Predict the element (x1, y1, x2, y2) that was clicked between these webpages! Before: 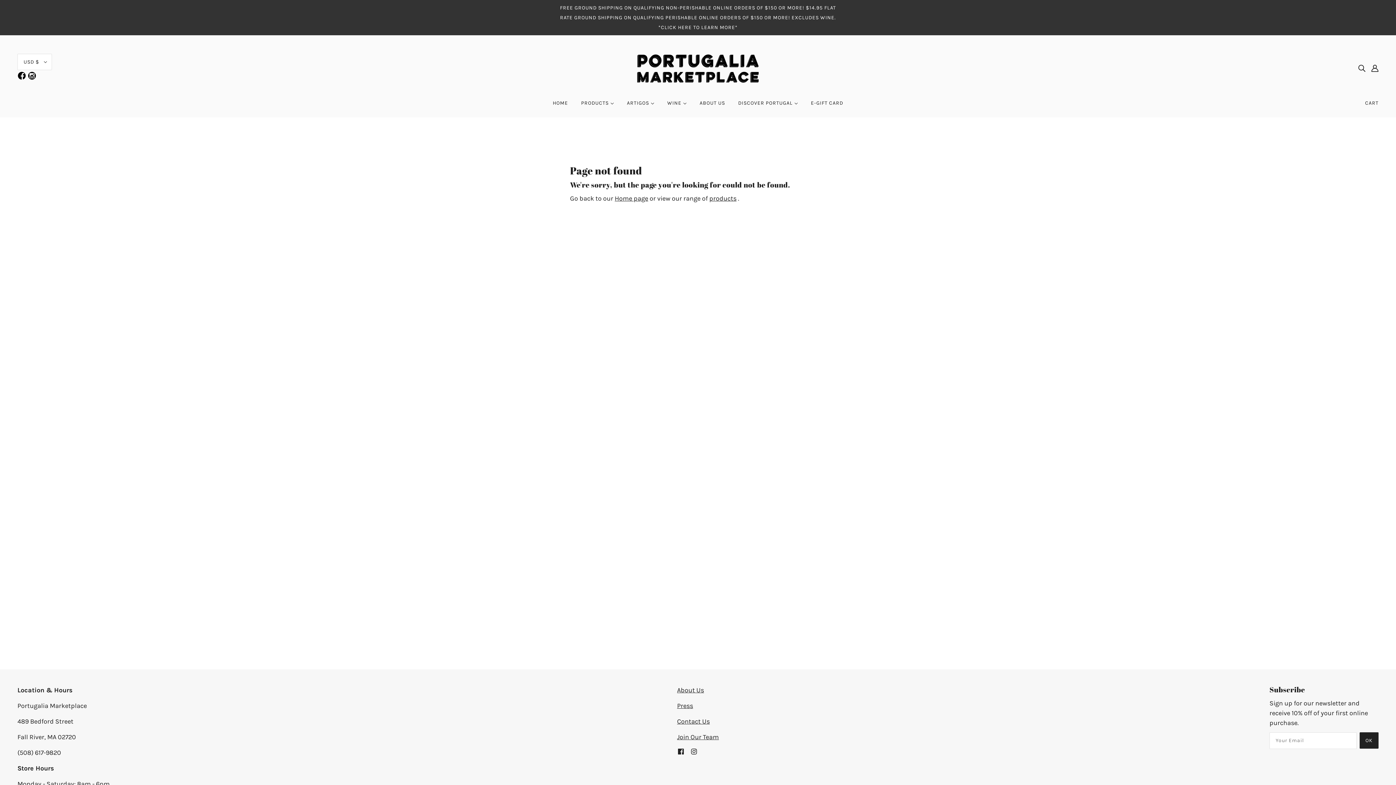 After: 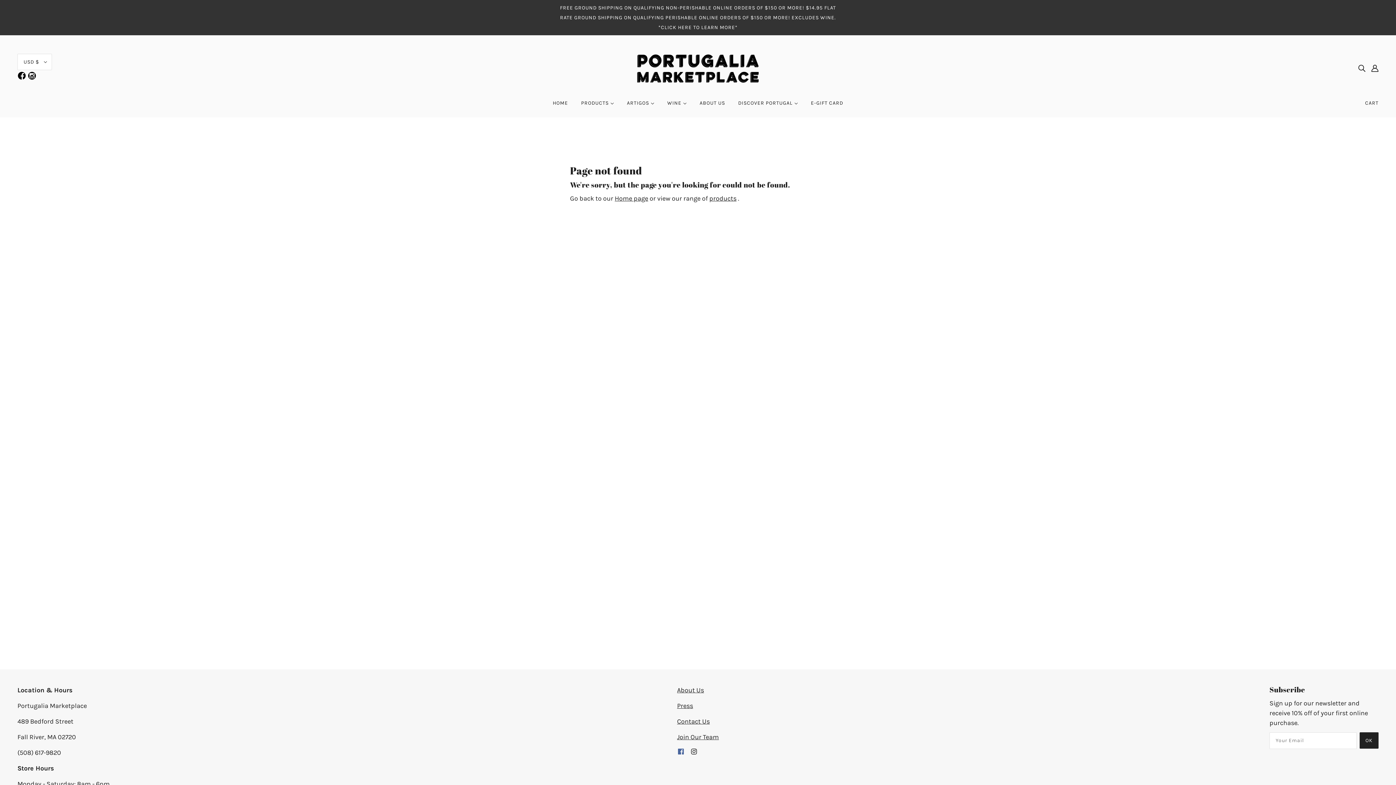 Action: label: facebook bbox: (674, 743, 687, 759)